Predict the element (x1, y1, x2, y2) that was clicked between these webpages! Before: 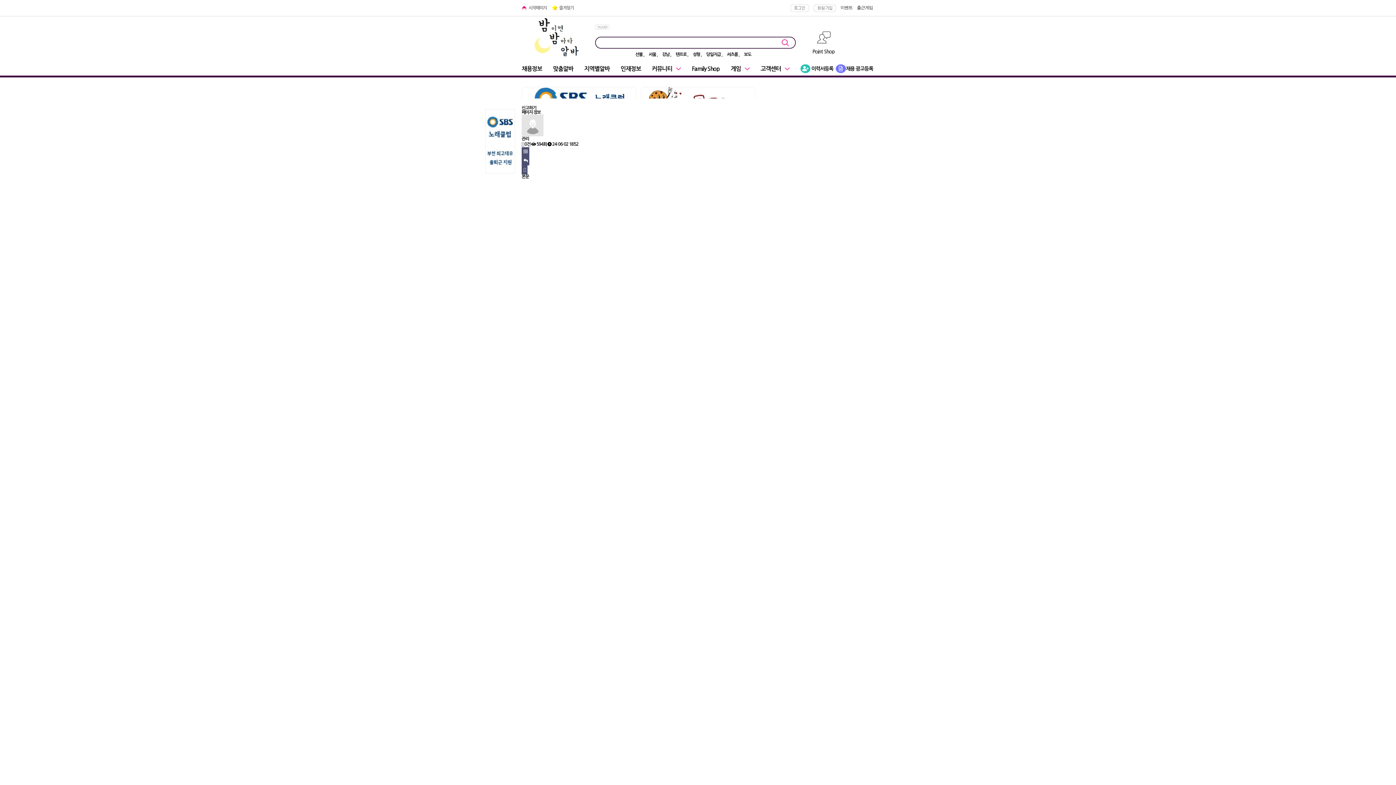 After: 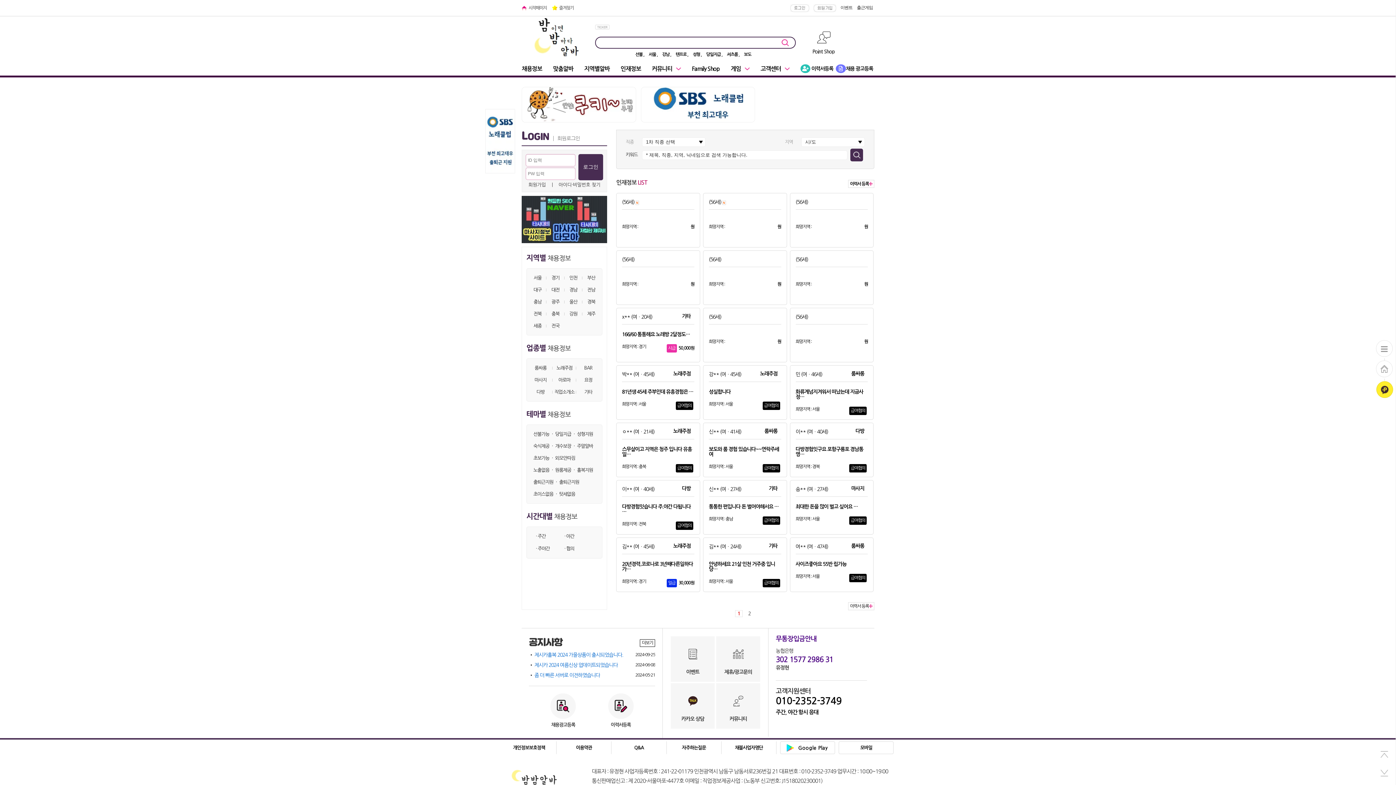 Action: label: 인재정보 bbox: (620, 60, 641, 77)